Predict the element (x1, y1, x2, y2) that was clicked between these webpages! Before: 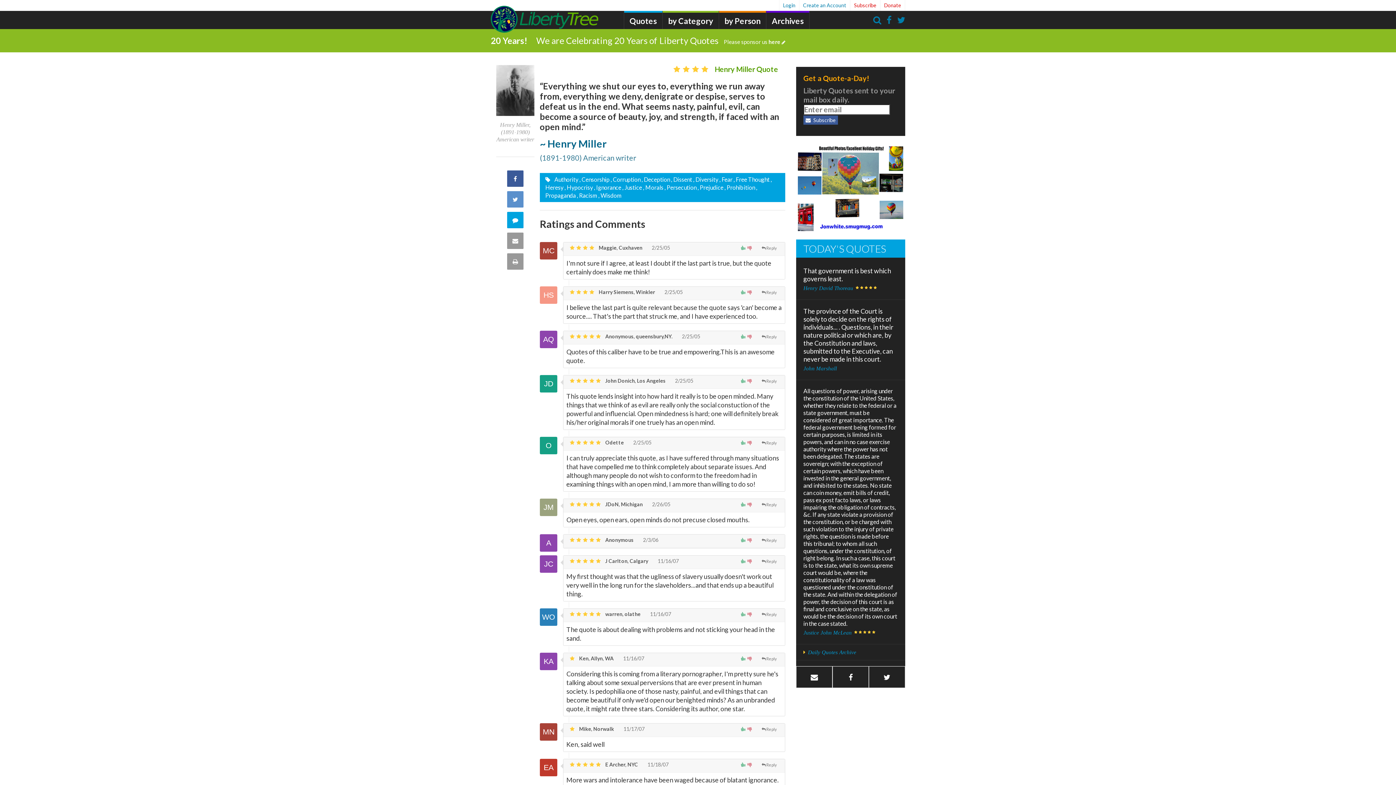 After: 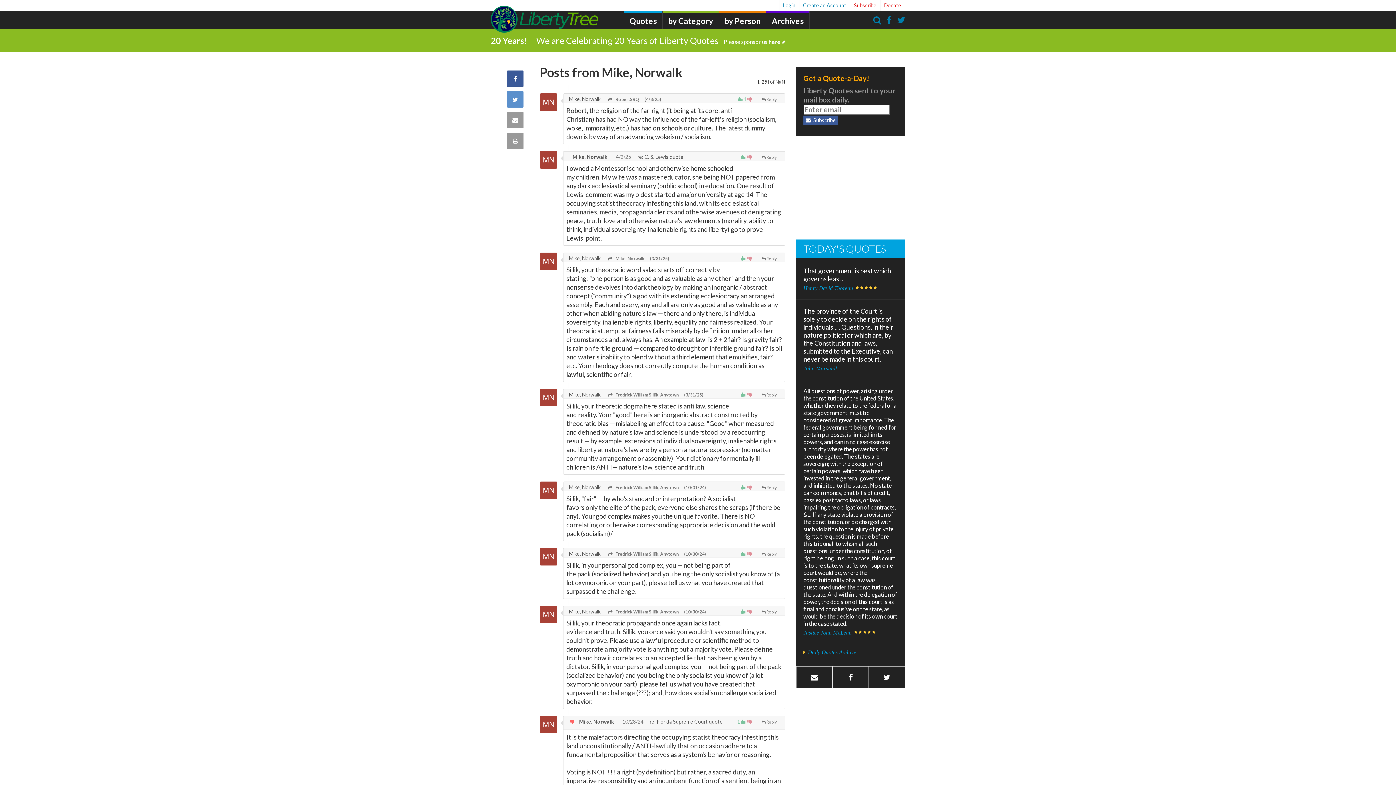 Action: bbox: (578, 726, 614, 732) label:  Mike, Norwalk